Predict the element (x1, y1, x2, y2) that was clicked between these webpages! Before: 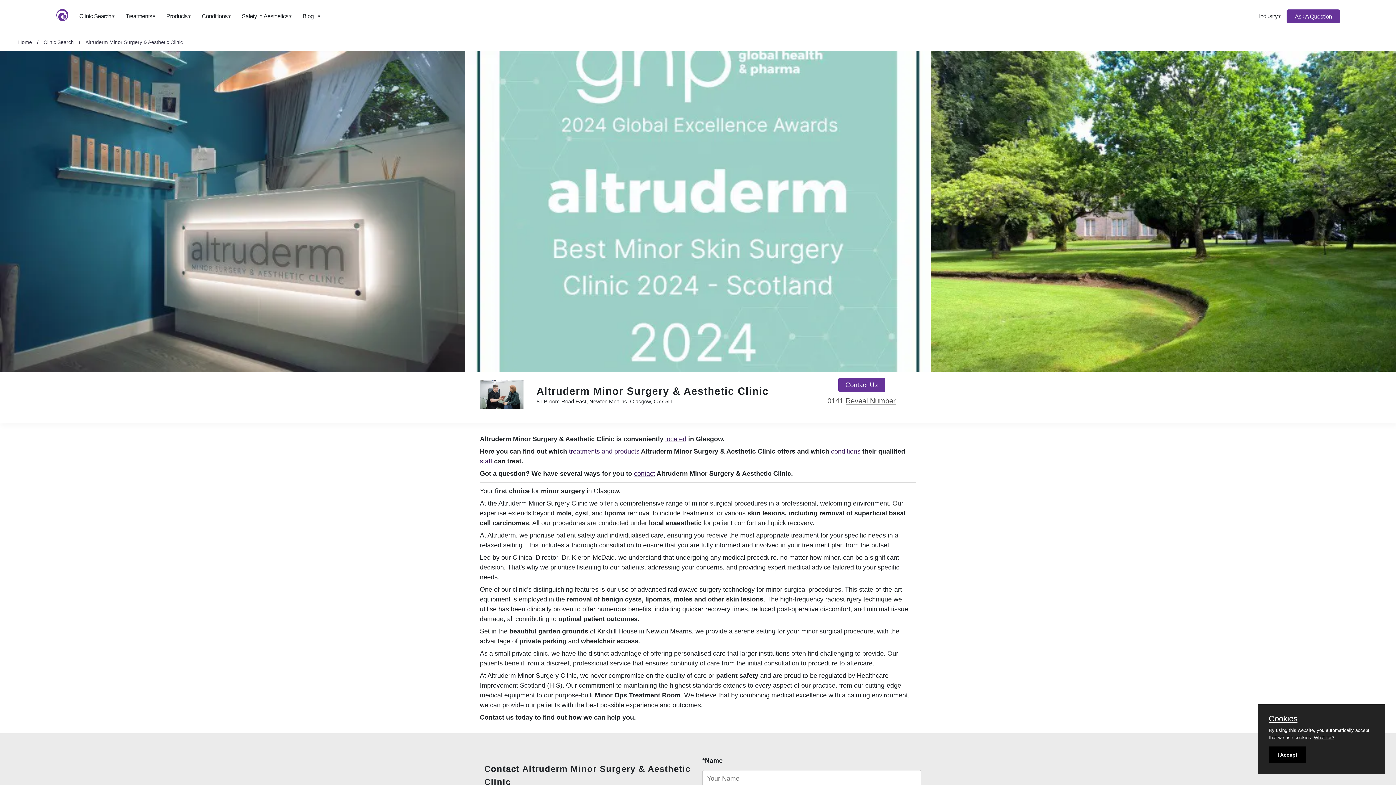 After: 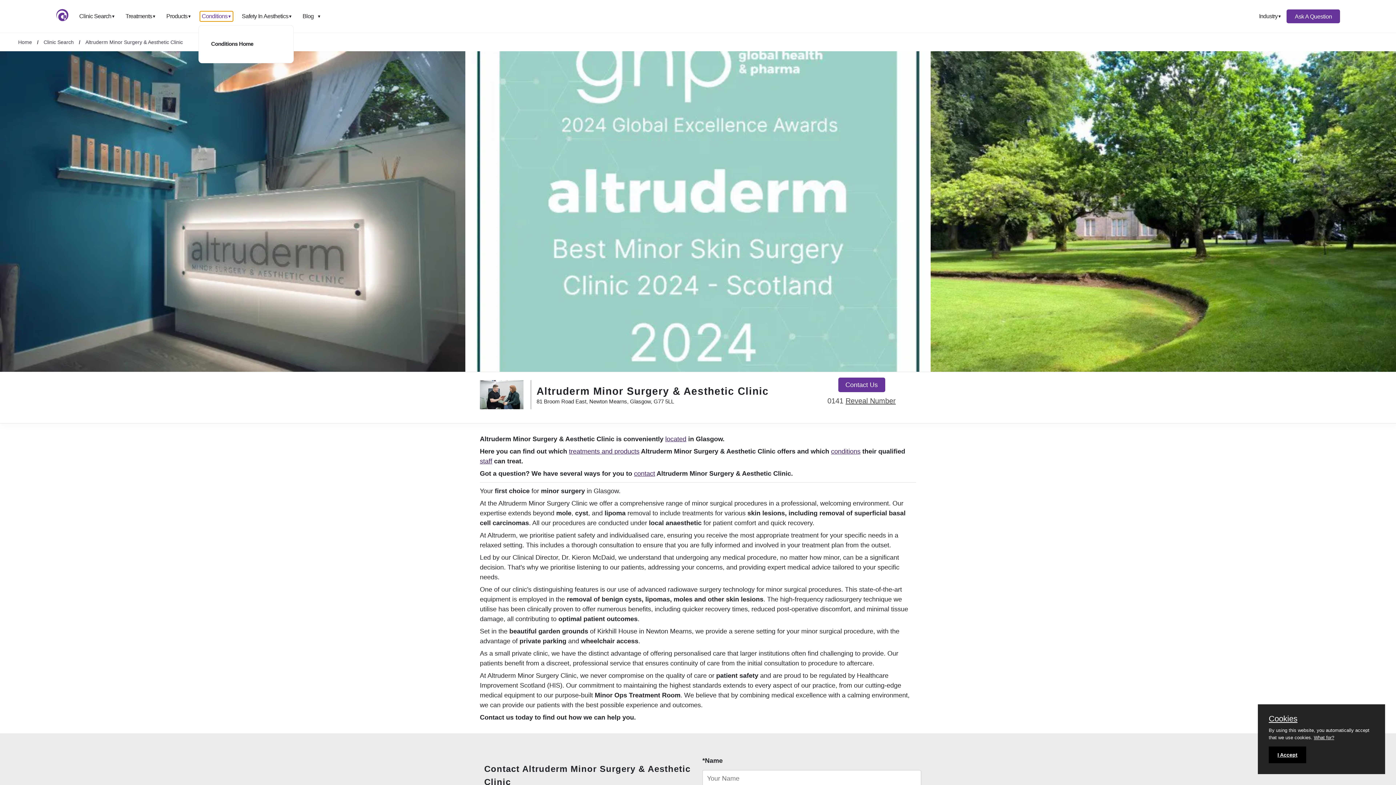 Action: bbox: (200, 11, 233, 21) label: Conditions
▼